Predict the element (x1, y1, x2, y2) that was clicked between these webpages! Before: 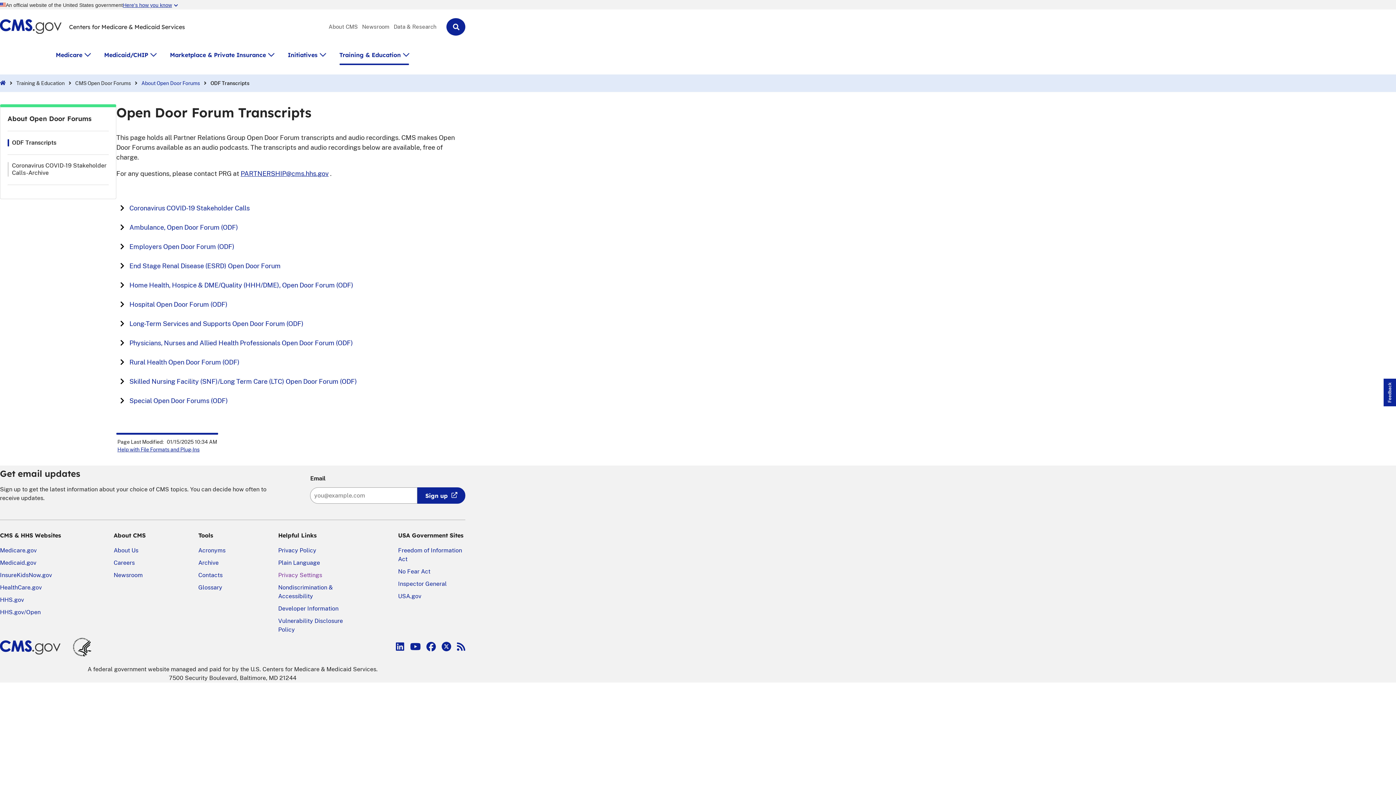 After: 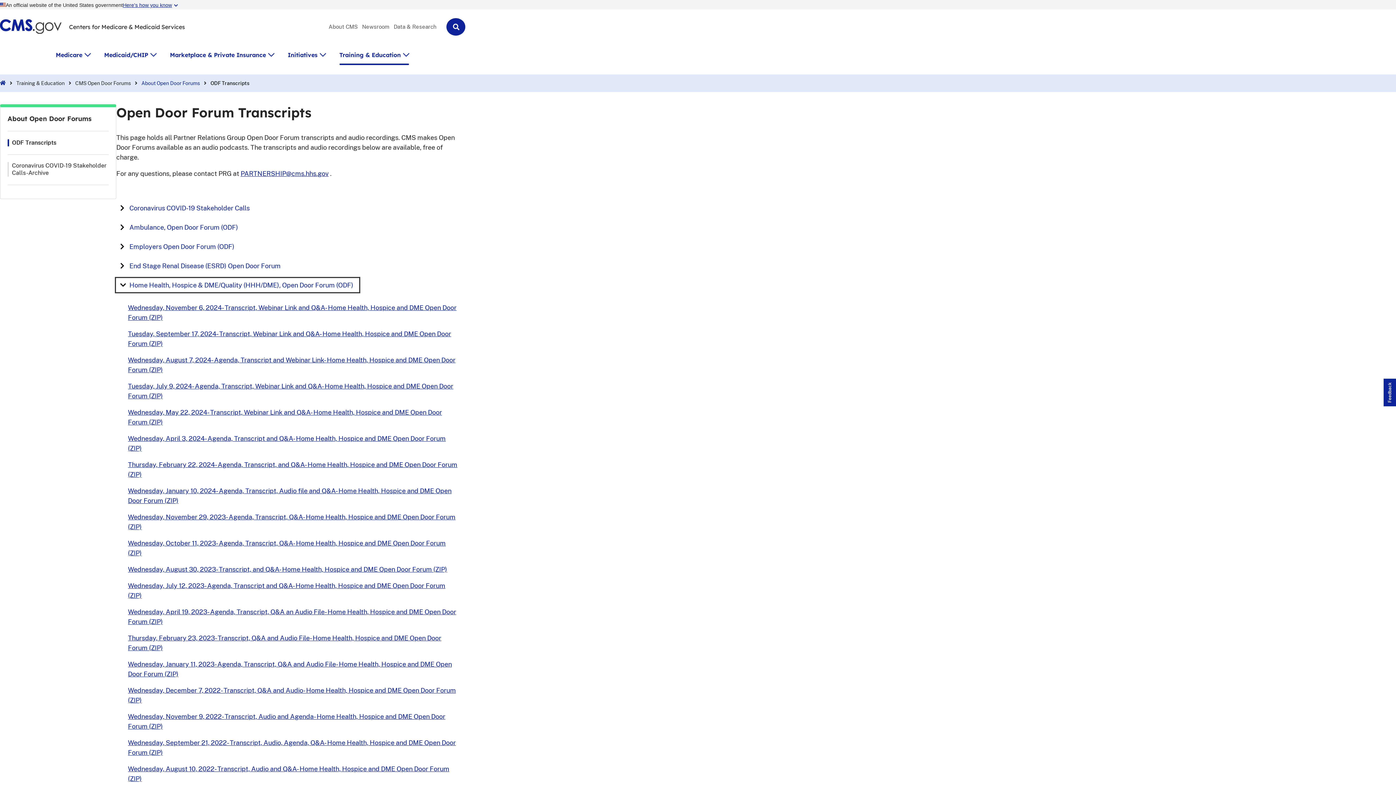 Action: label: Home Health, Hospice & DME/Quality (HHH/DME), Open Door Forum (ODF) bbox: (116, 278, 358, 292)